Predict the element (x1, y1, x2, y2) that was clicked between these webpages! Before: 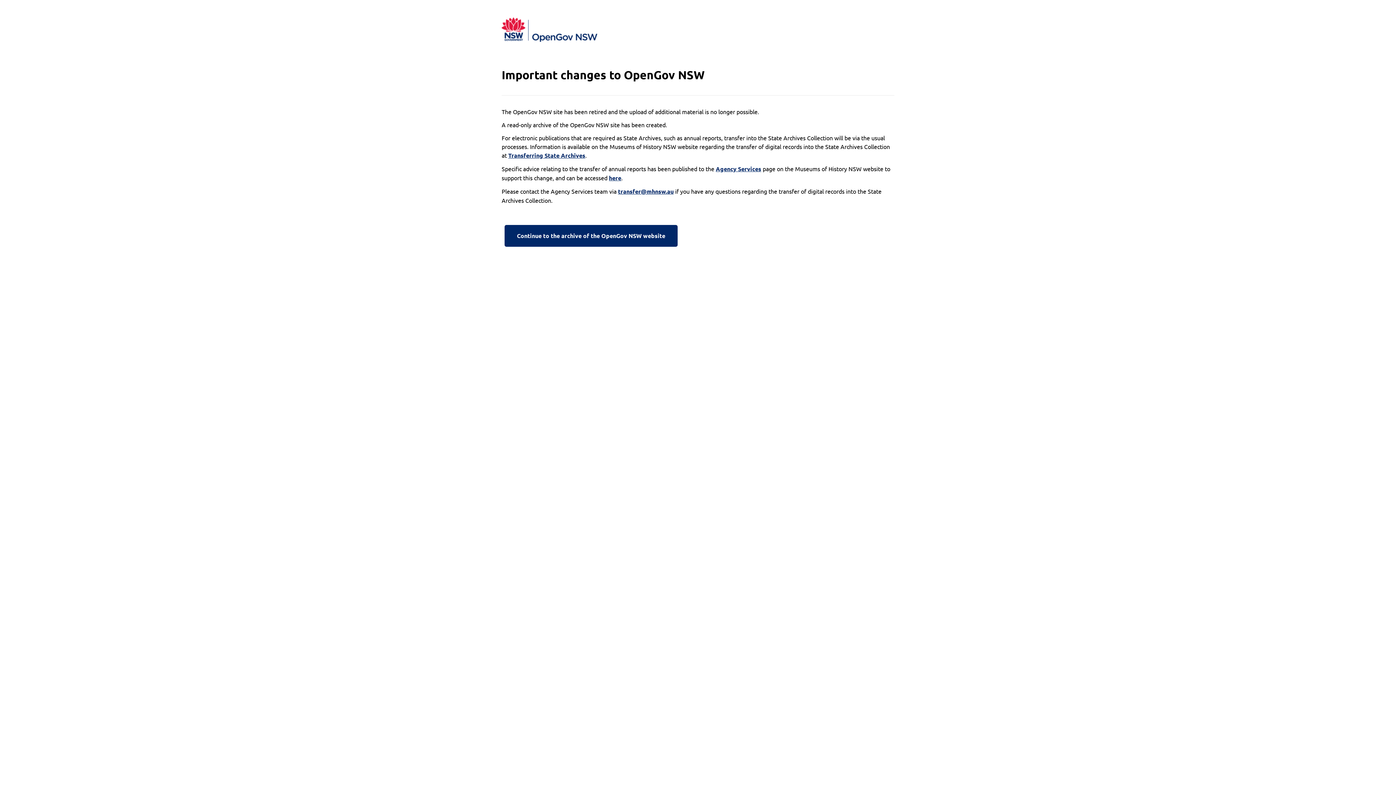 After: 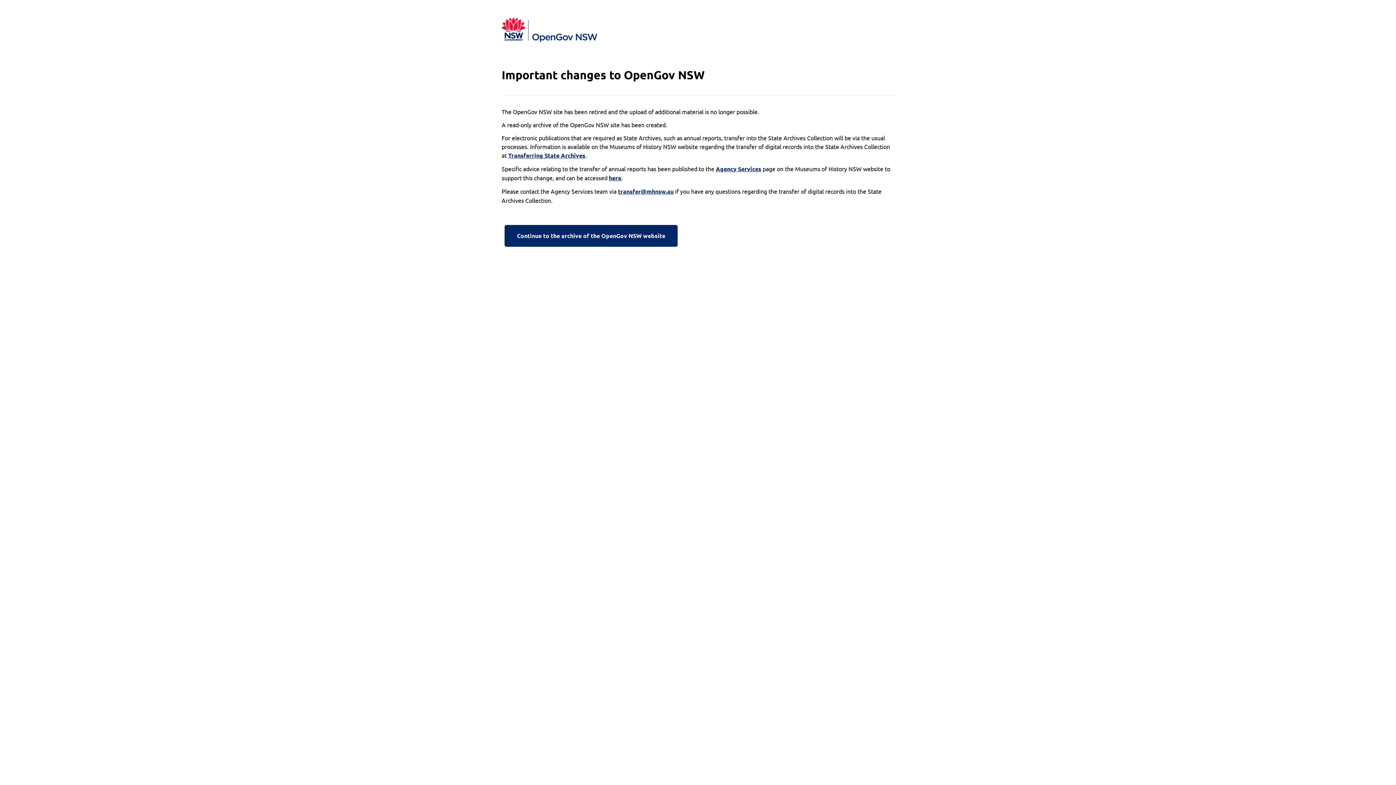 Action: label: transfer@mhnsw.au bbox: (618, 187, 673, 196)